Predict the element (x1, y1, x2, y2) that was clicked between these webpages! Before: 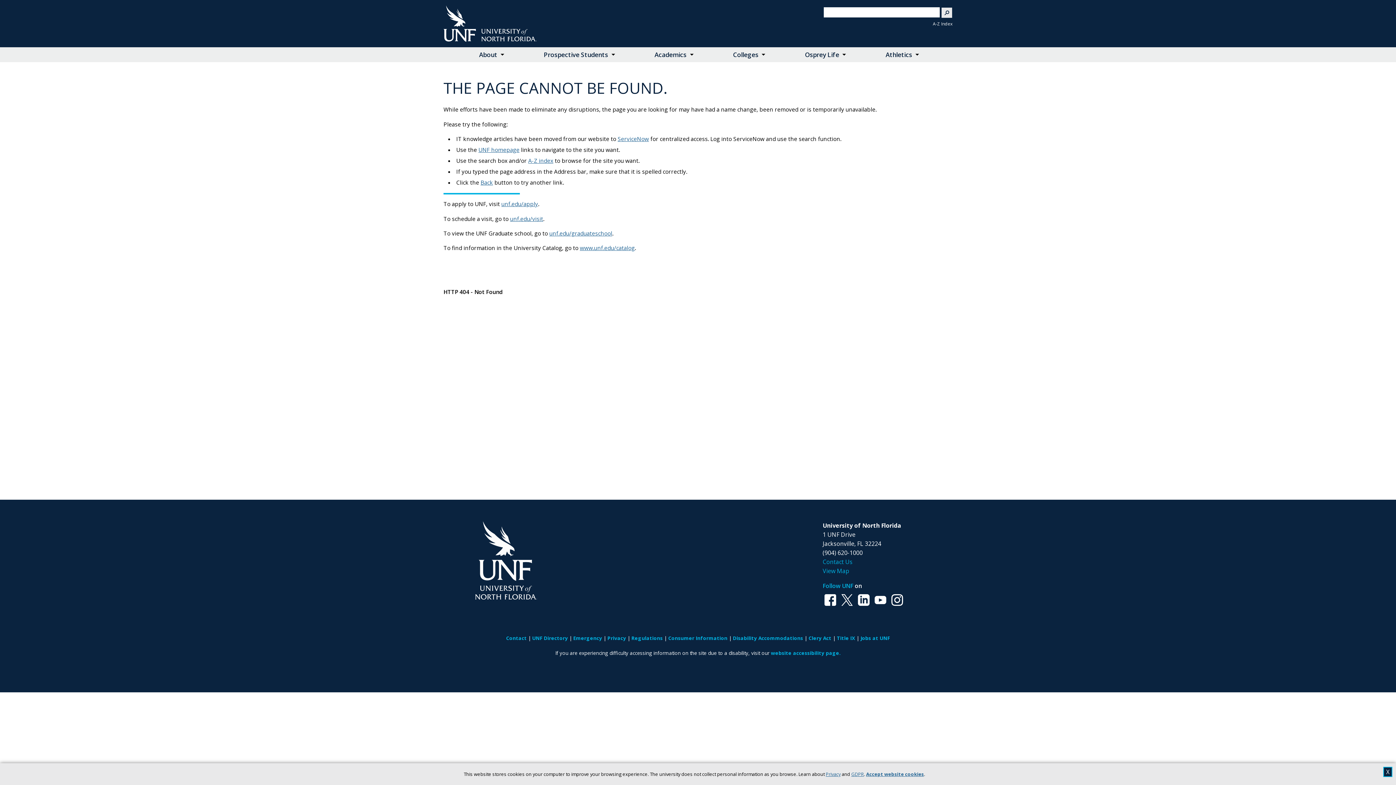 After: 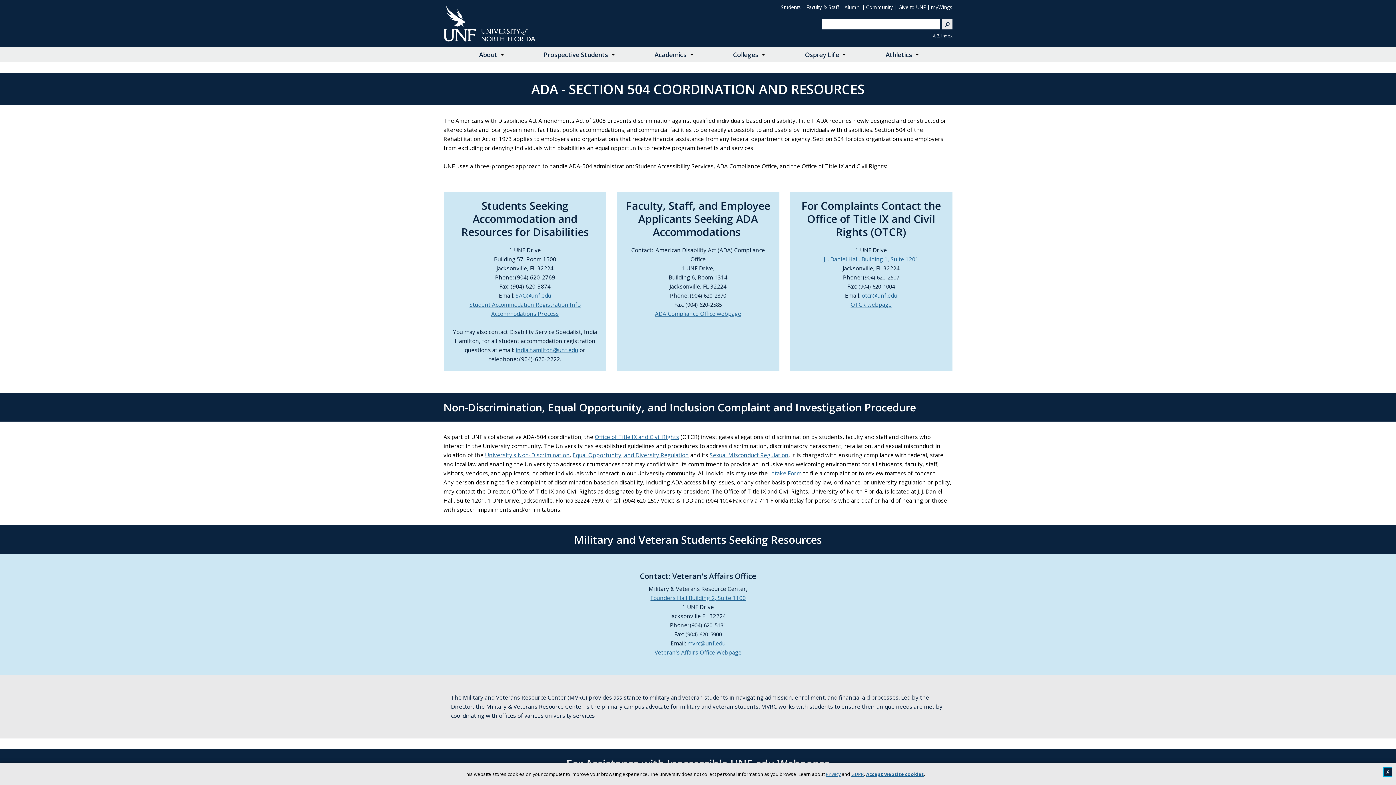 Action: label: Disability Accommodations bbox: (733, 634, 803, 641)